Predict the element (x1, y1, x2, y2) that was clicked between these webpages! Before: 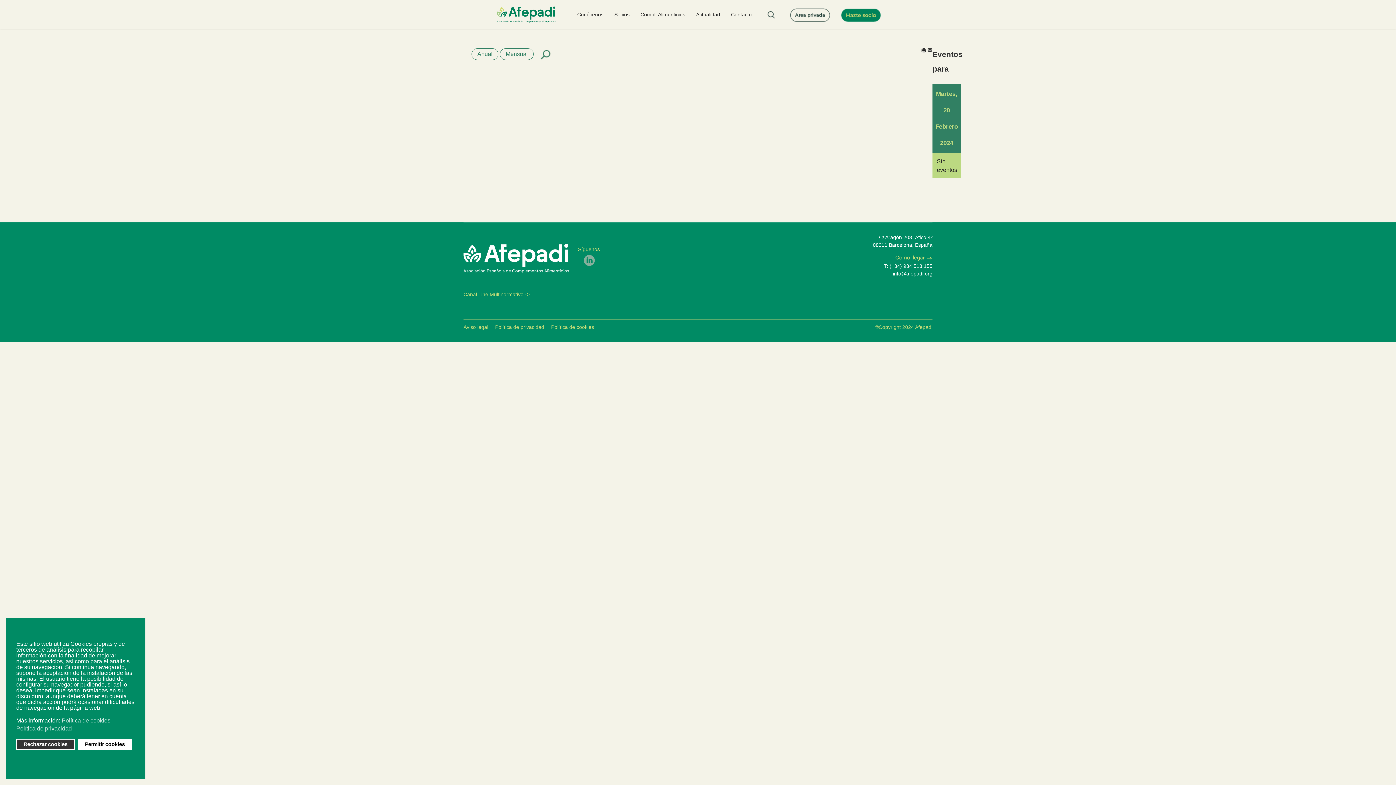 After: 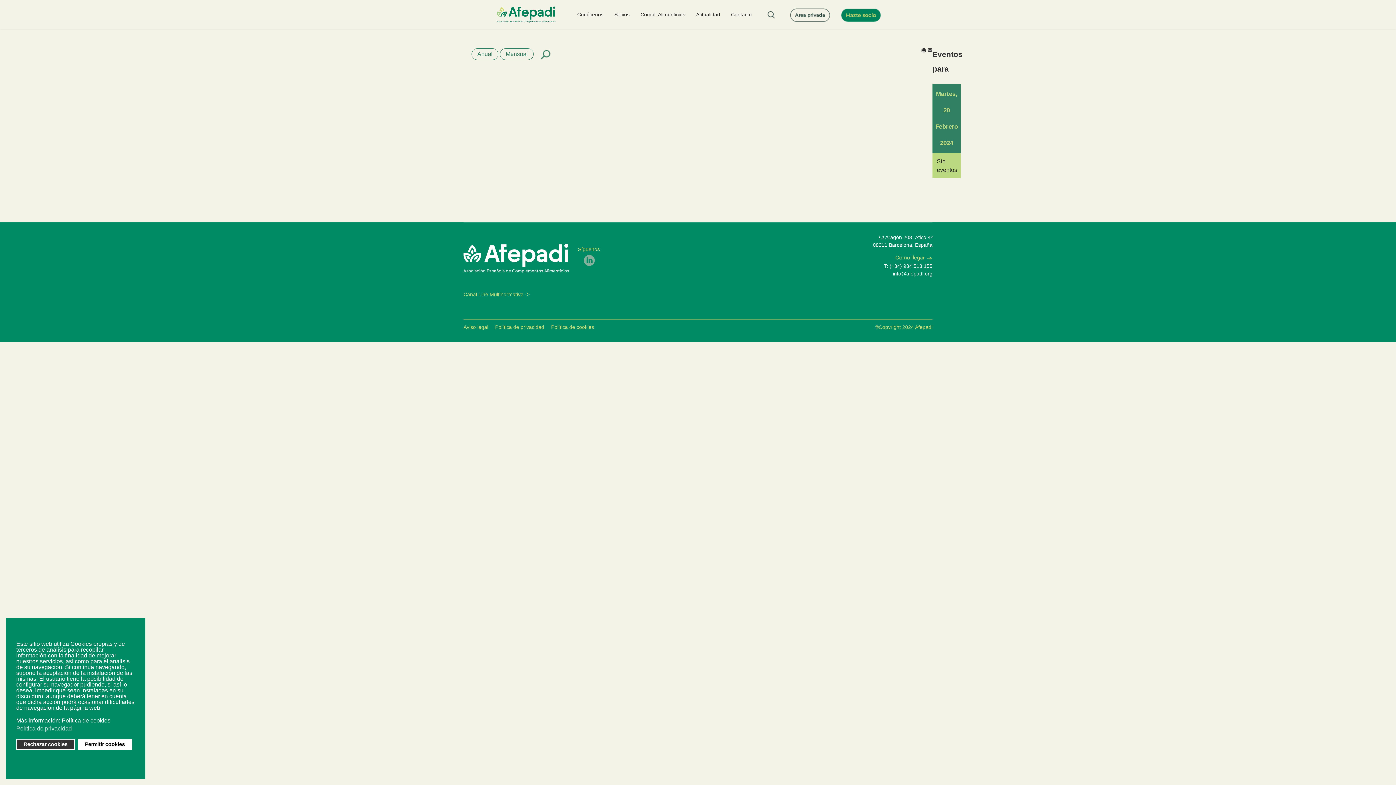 Action: label: cookie policy bbox: (61, 717, 111, 725)